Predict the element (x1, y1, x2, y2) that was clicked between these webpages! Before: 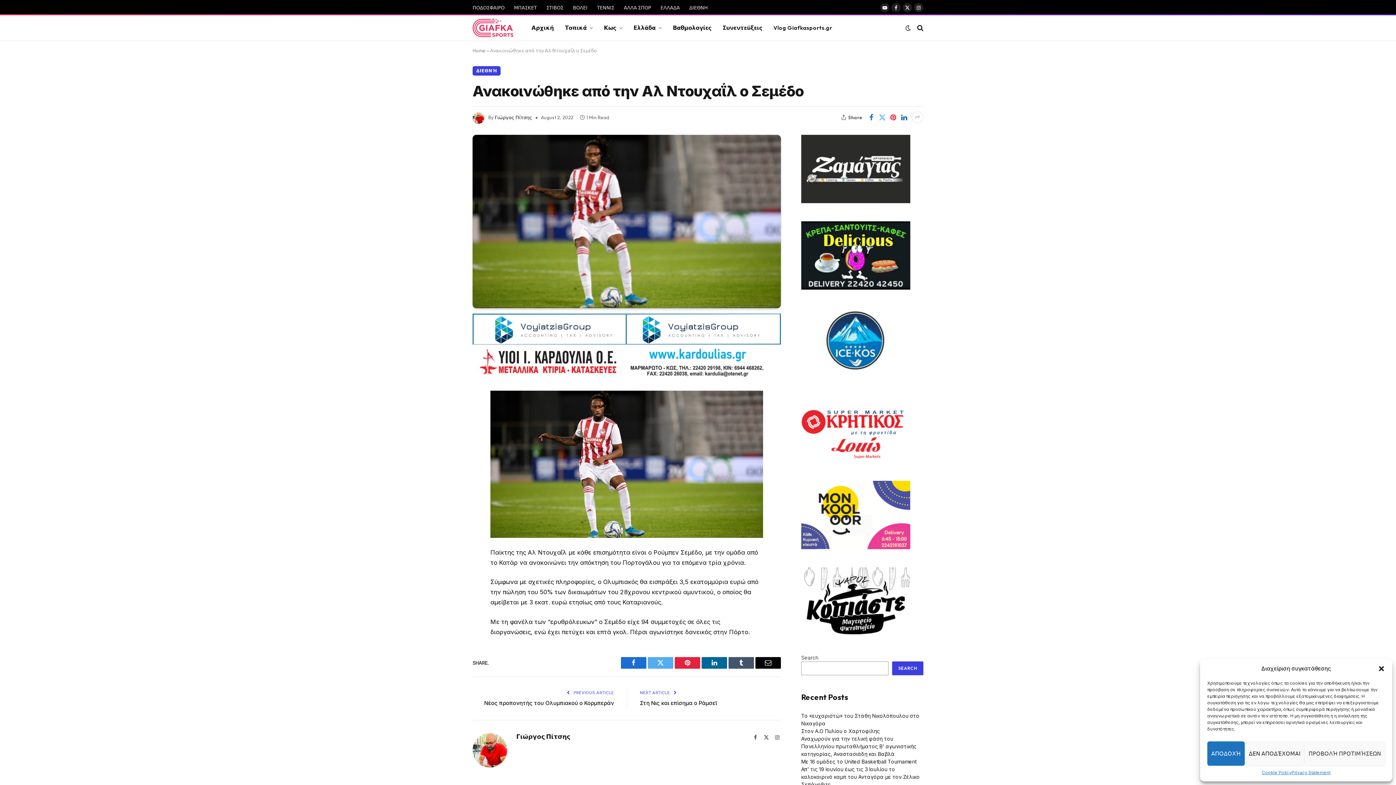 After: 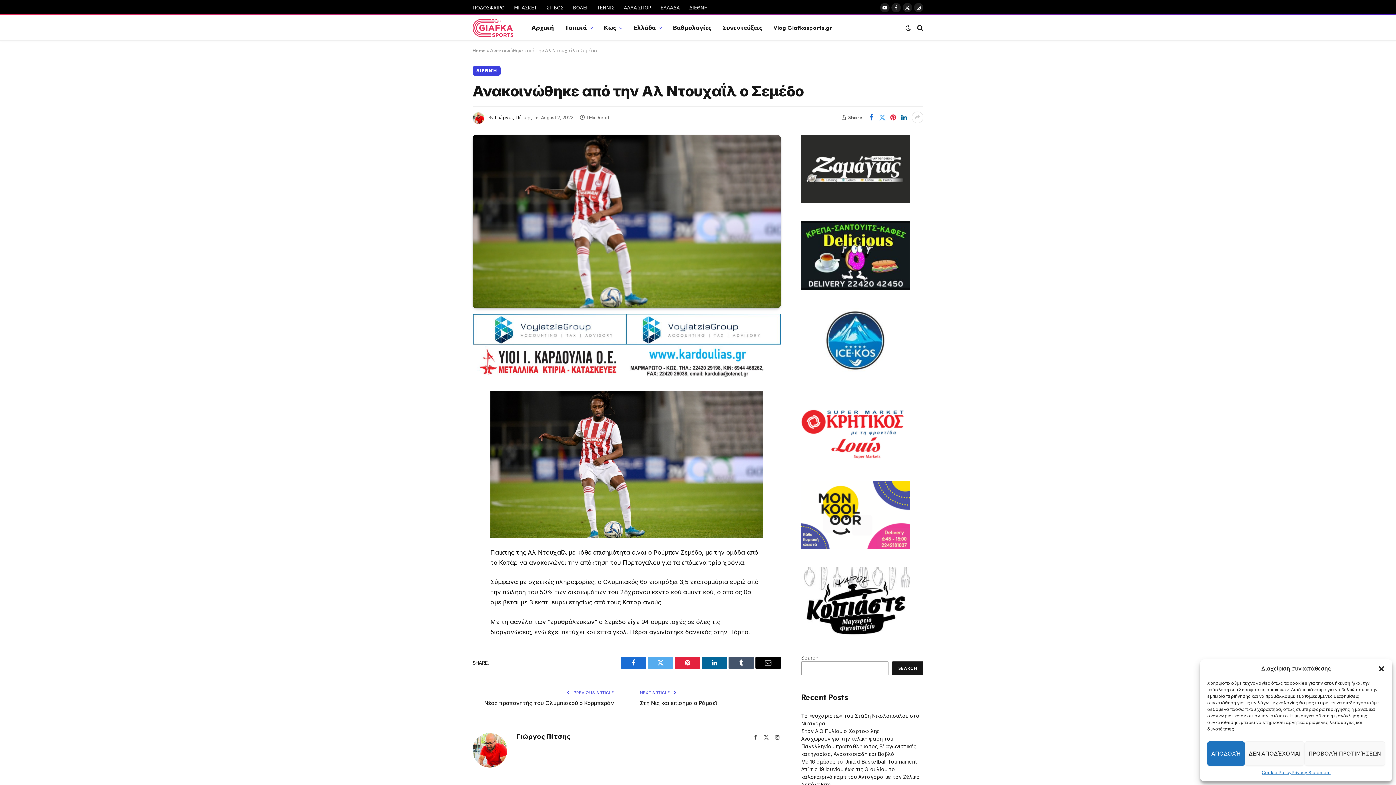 Action: label: Search bbox: (892, 661, 923, 675)